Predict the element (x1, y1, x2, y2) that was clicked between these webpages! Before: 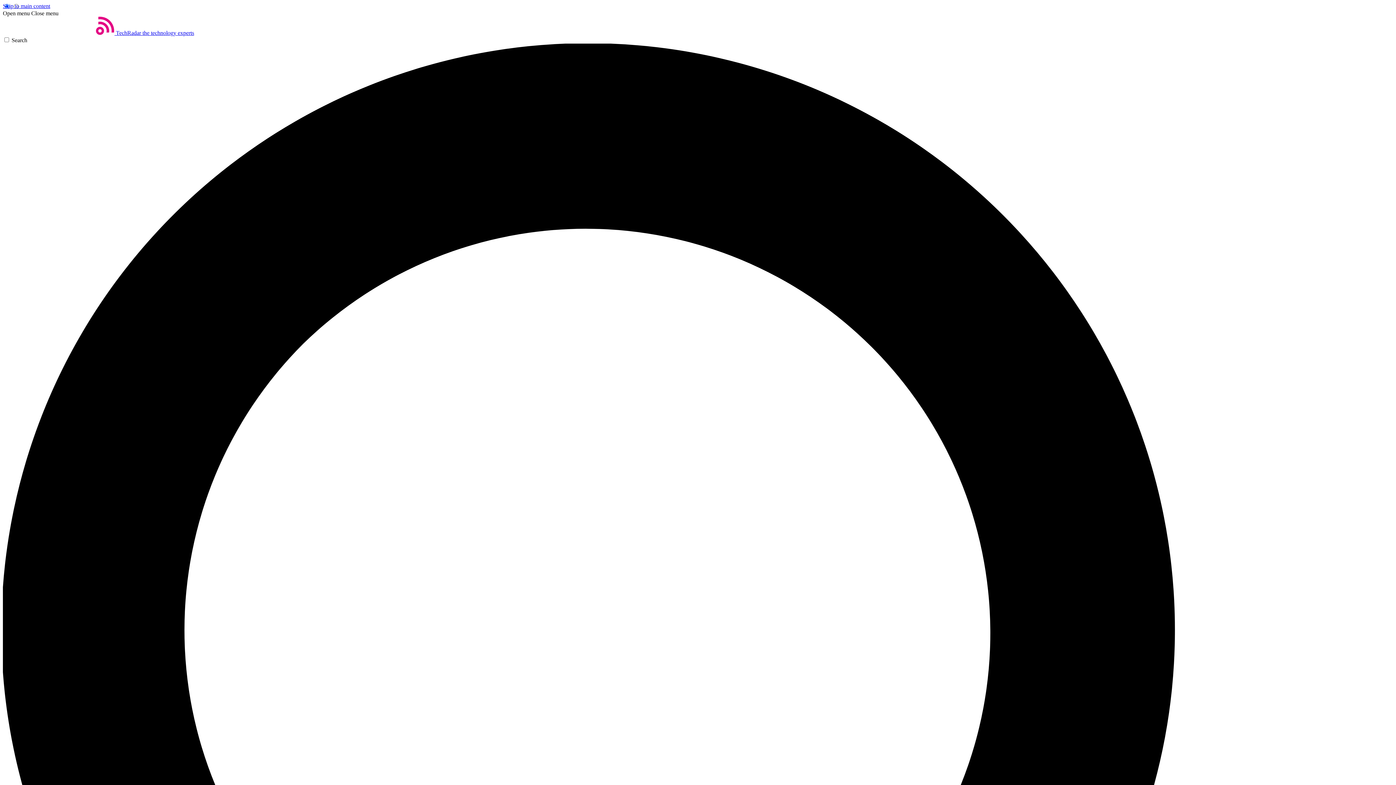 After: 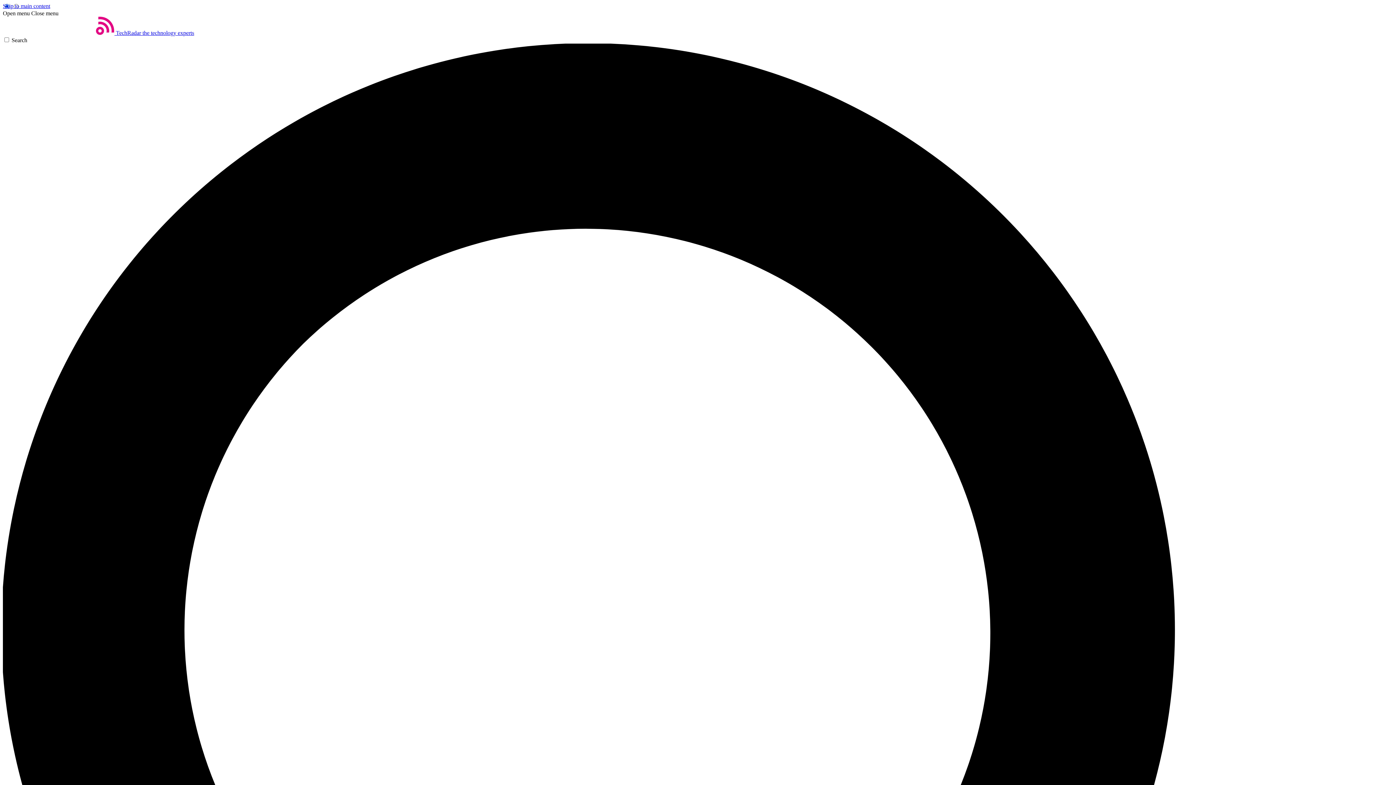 Action: label: Close menu bbox: (31, 10, 58, 16)